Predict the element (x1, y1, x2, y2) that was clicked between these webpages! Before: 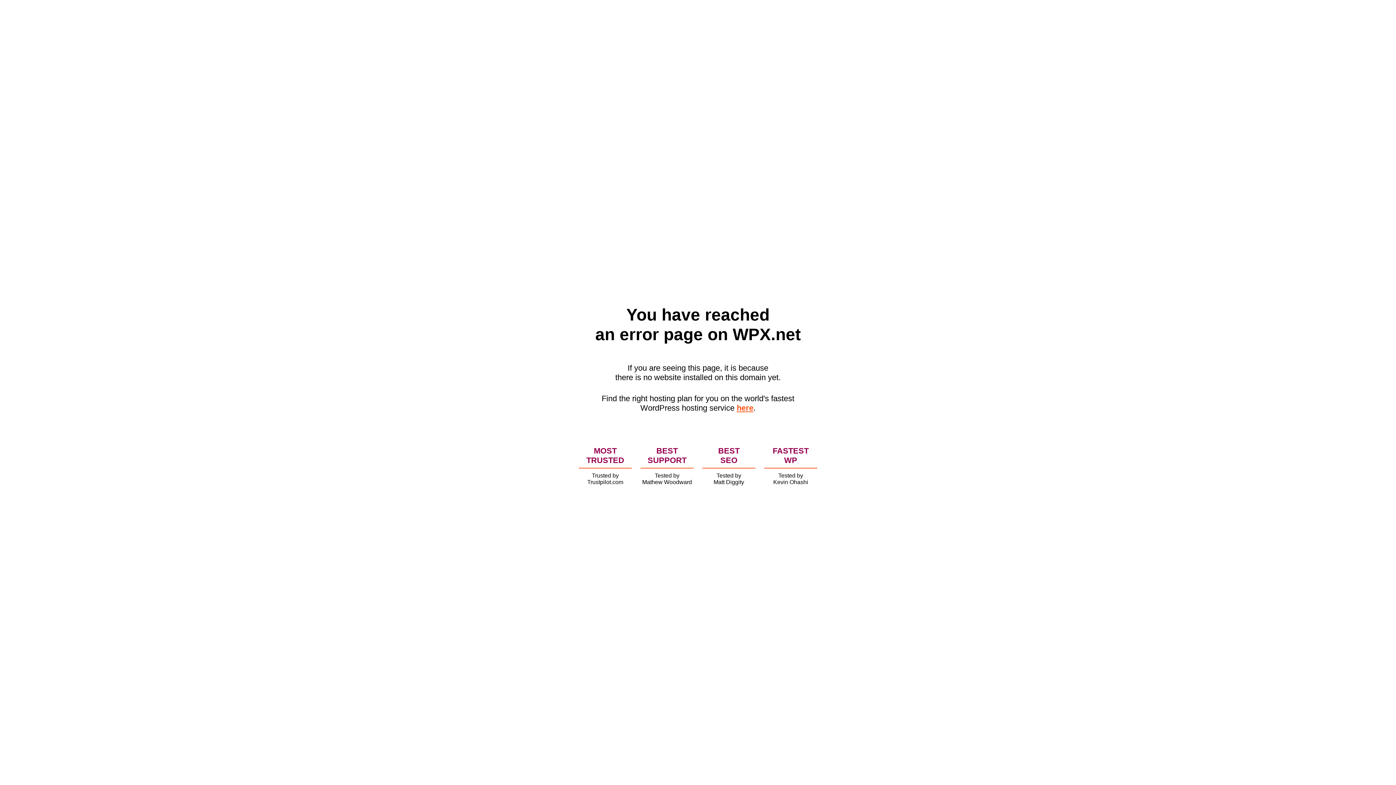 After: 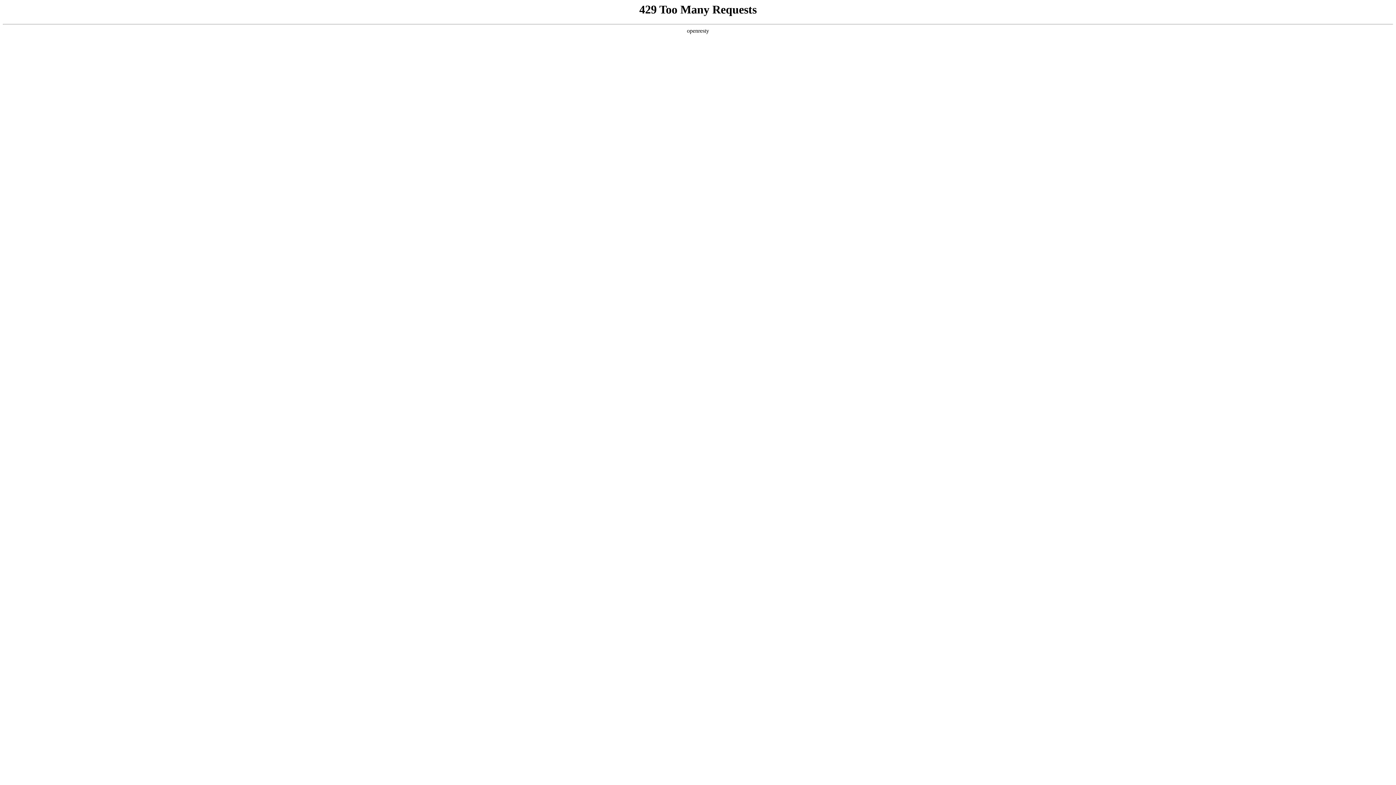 Action: bbox: (736, 403, 753, 412) label: here